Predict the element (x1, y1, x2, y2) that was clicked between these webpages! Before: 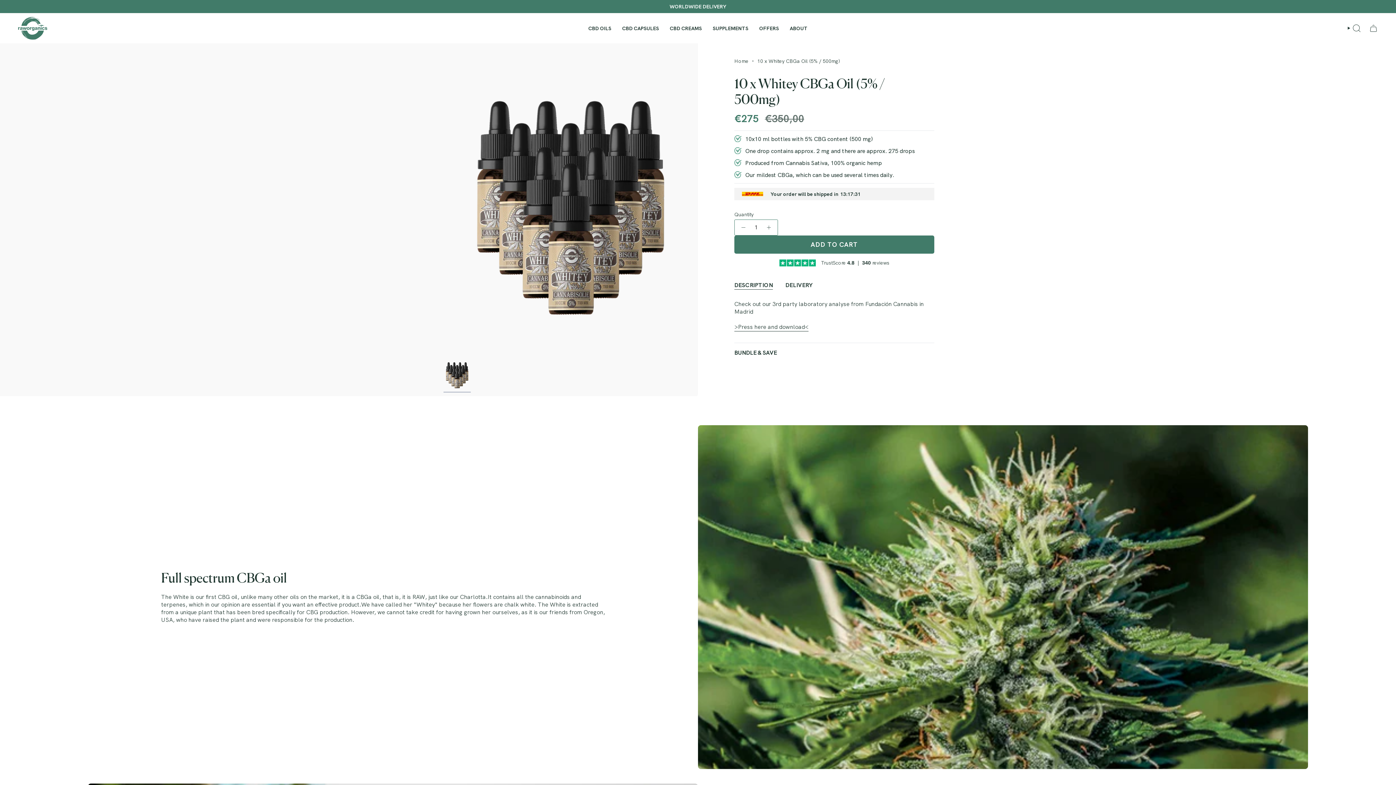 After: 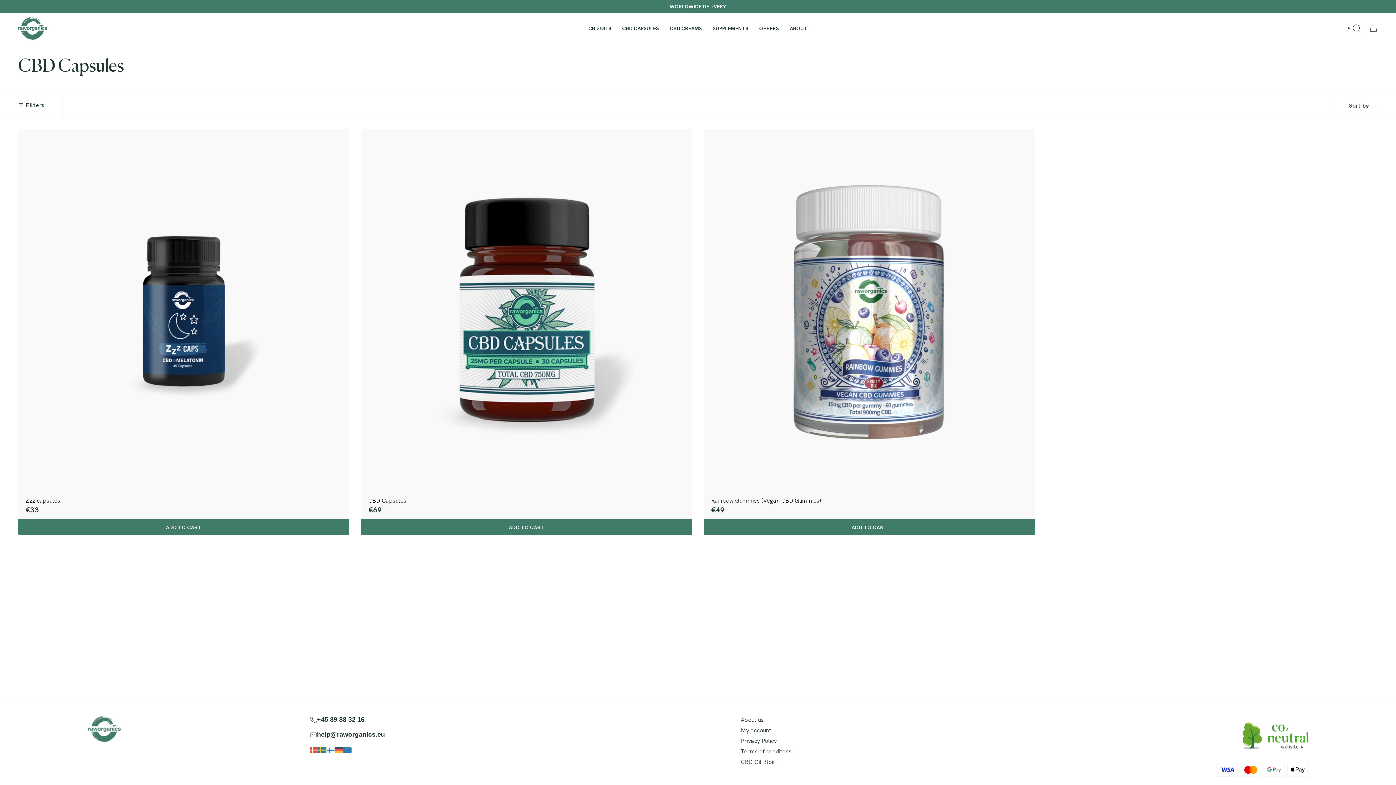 Action: label: CBD CAPSULES bbox: (616, 16, 664, 39)